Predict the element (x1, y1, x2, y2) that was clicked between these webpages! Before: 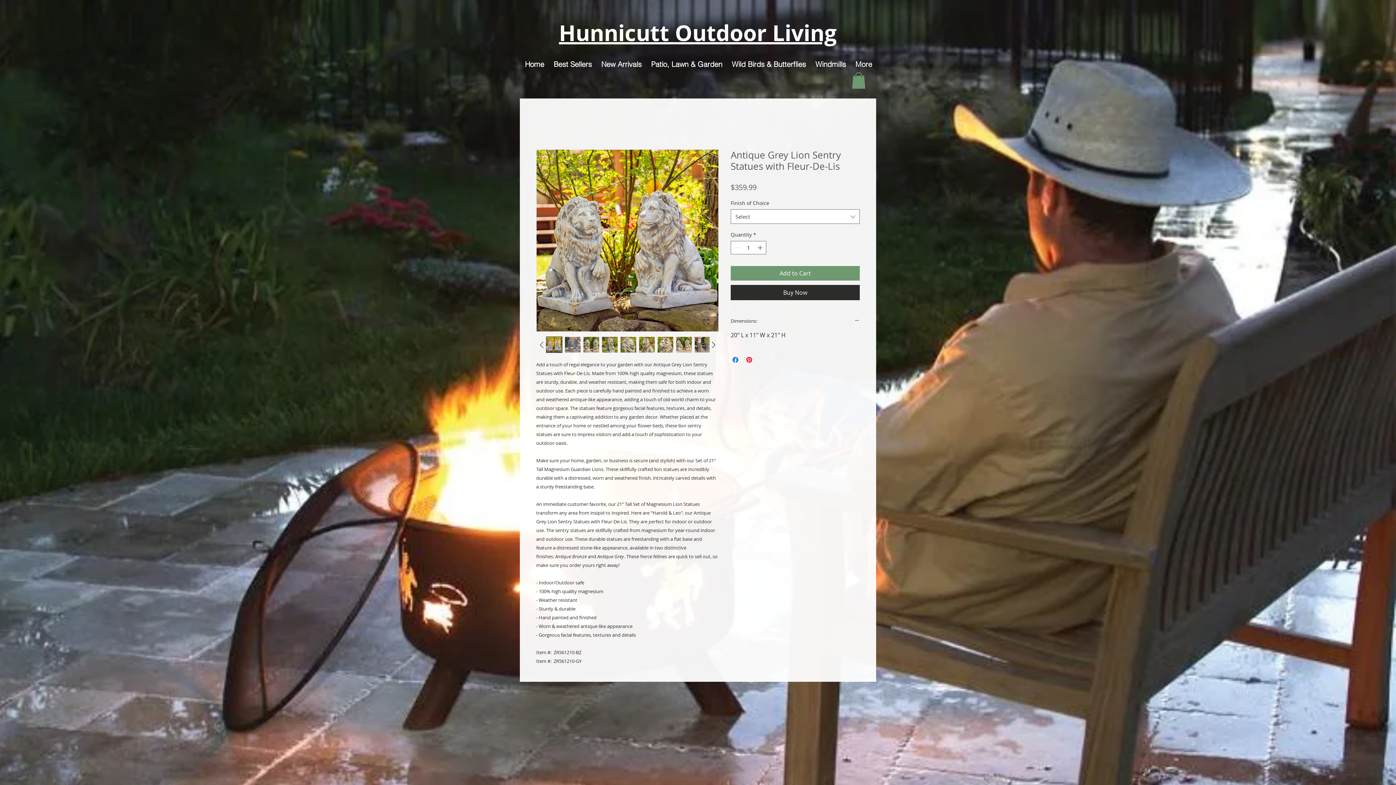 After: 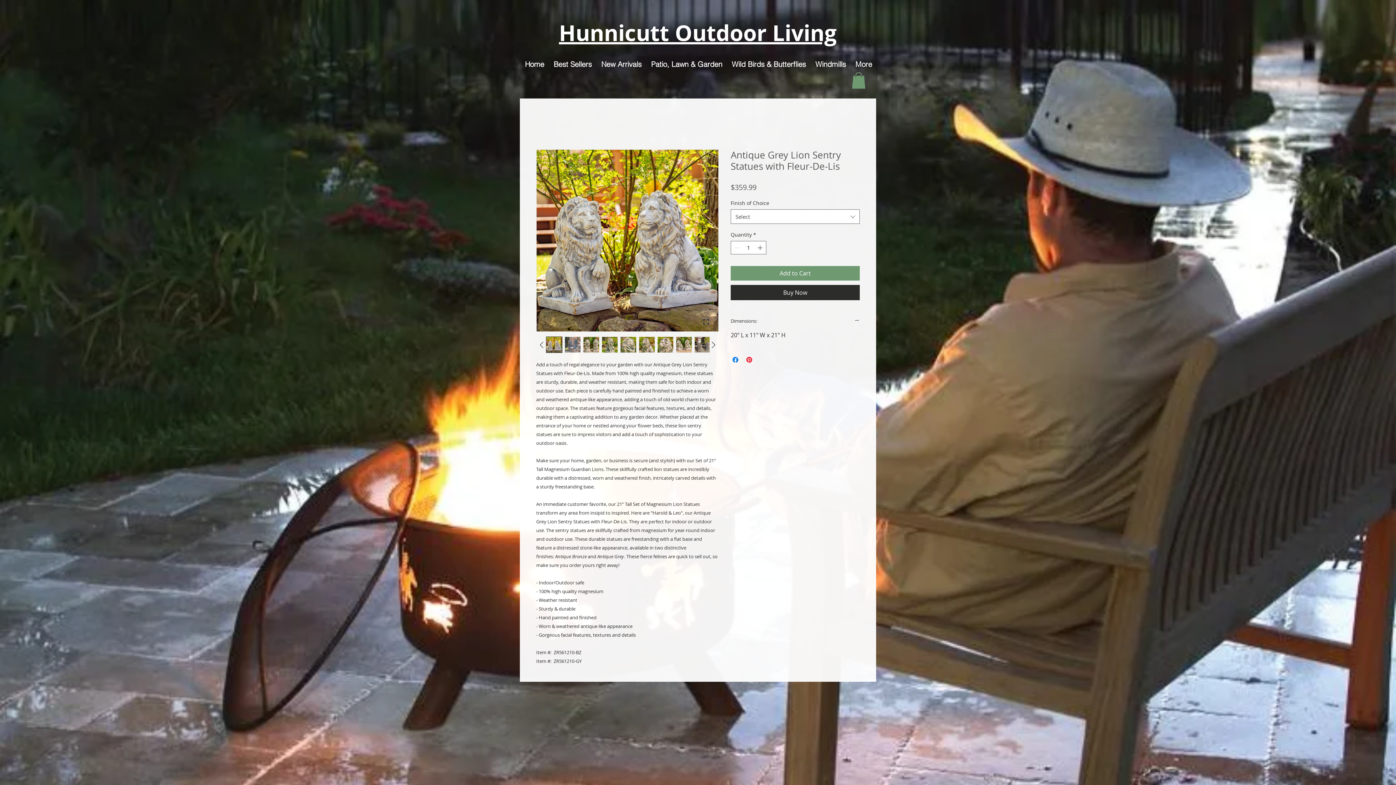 Action: bbox: (852, 72, 865, 88)